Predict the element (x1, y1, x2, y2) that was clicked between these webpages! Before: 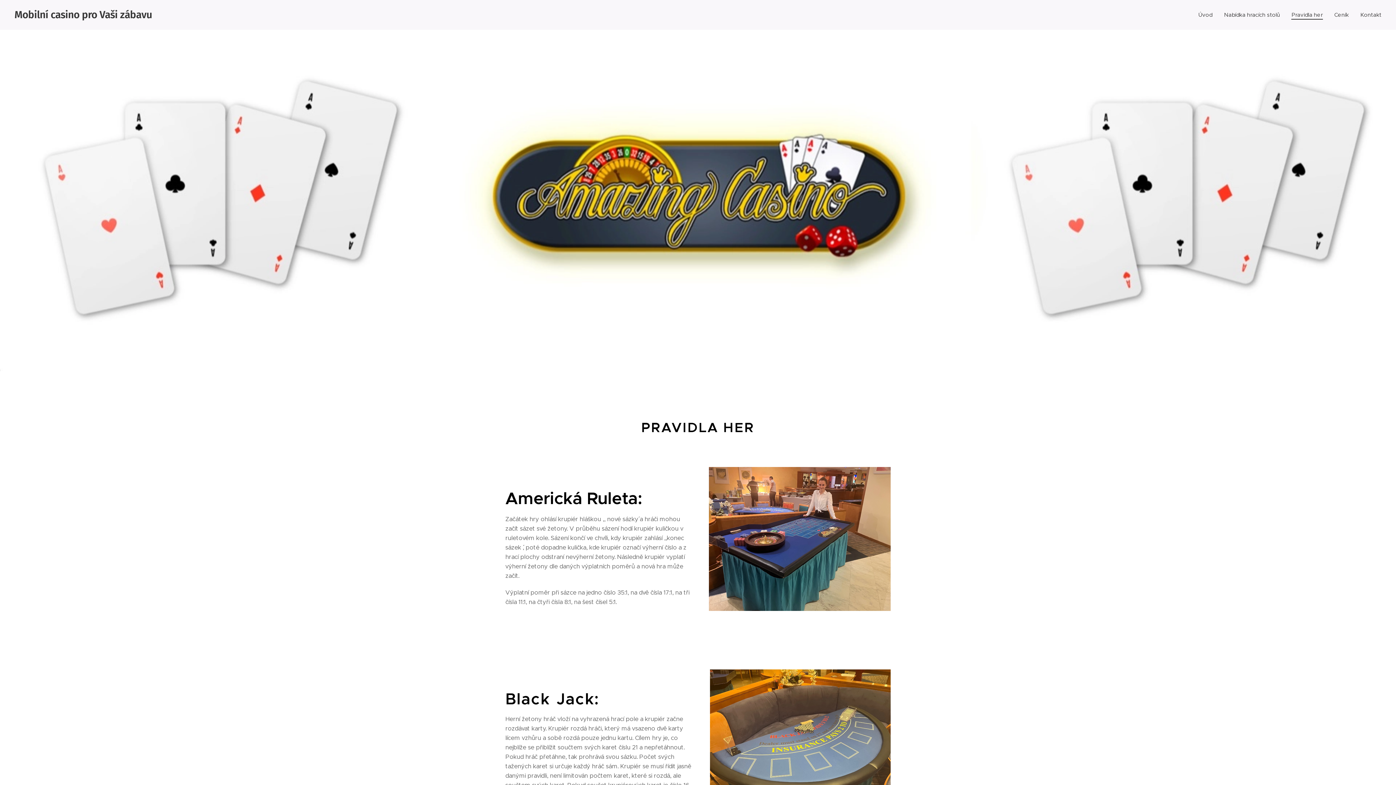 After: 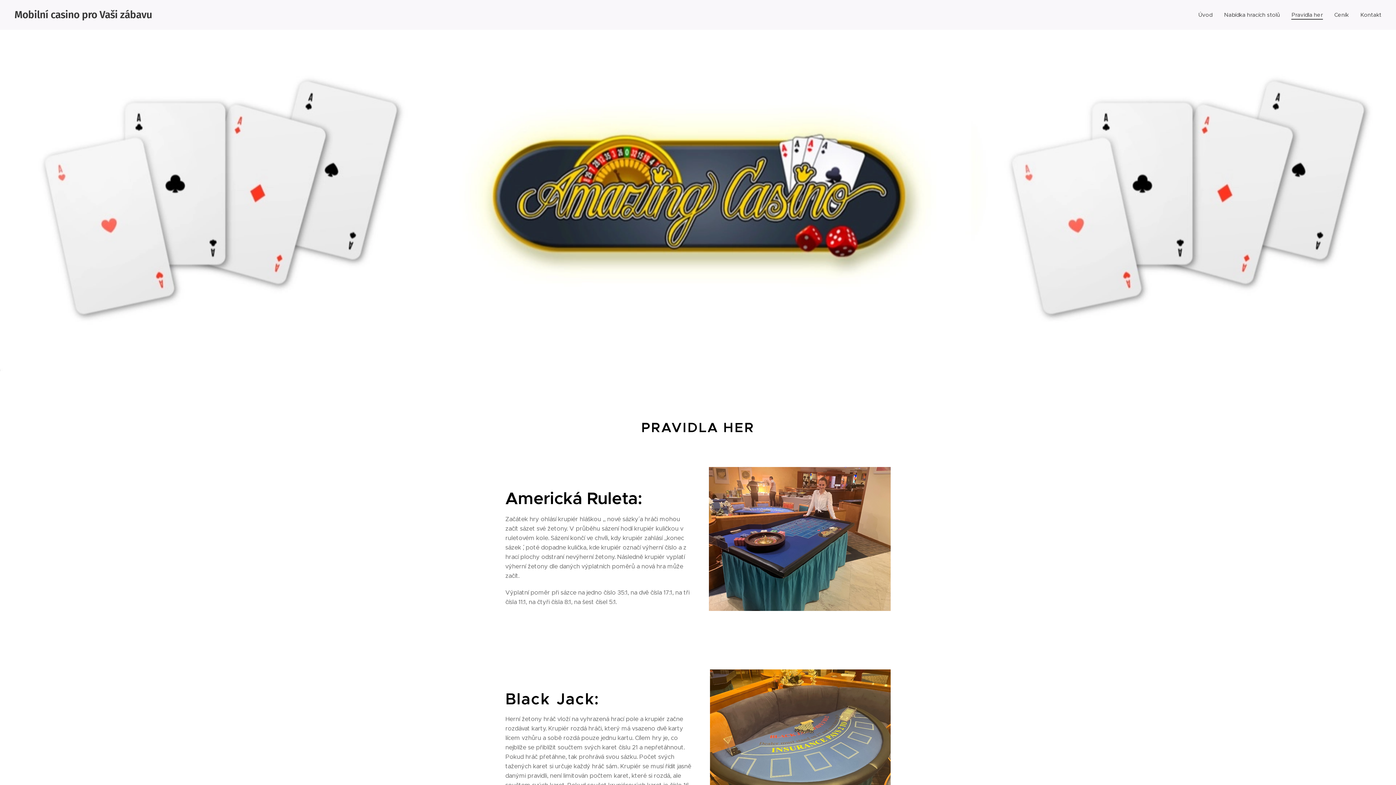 Action: bbox: (1286, 5, 1328, 24) label: Pravidla her